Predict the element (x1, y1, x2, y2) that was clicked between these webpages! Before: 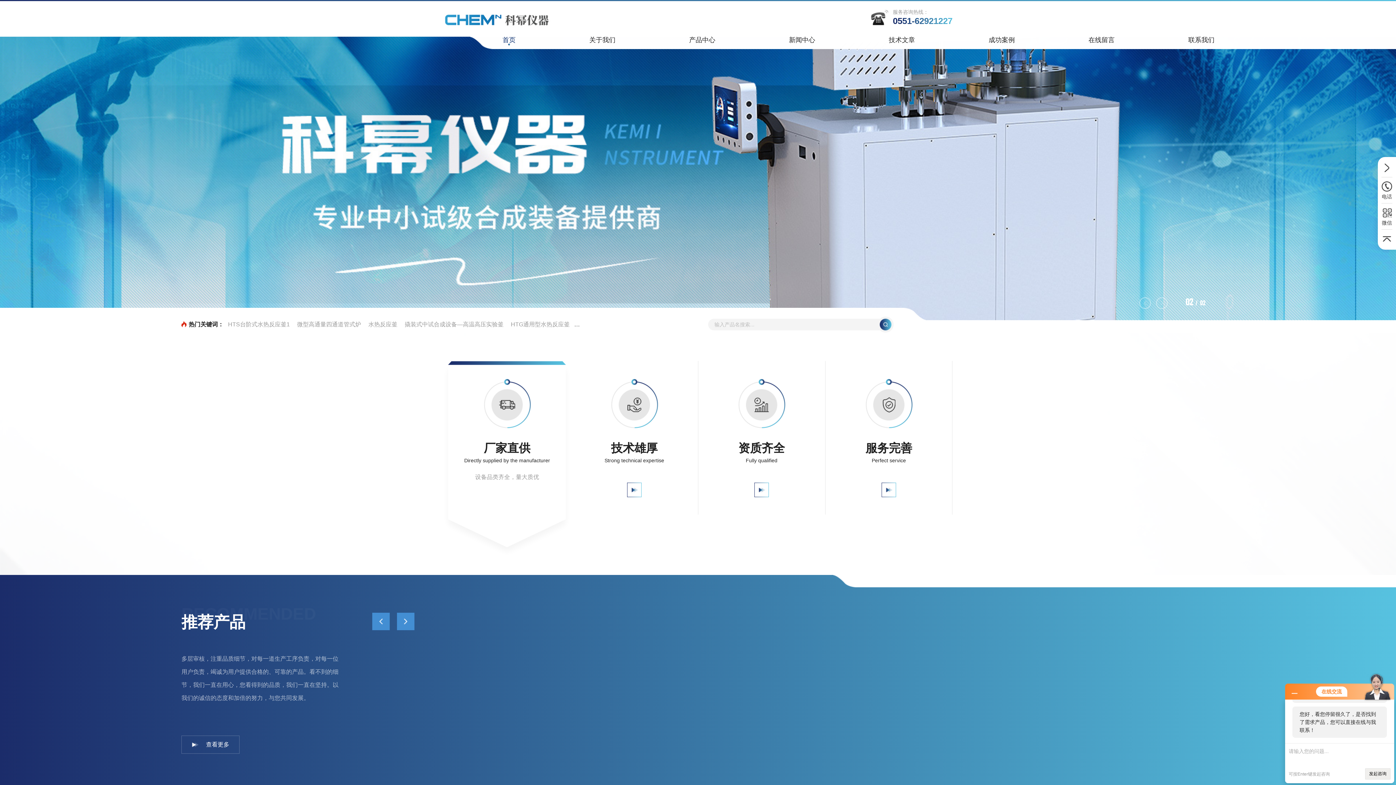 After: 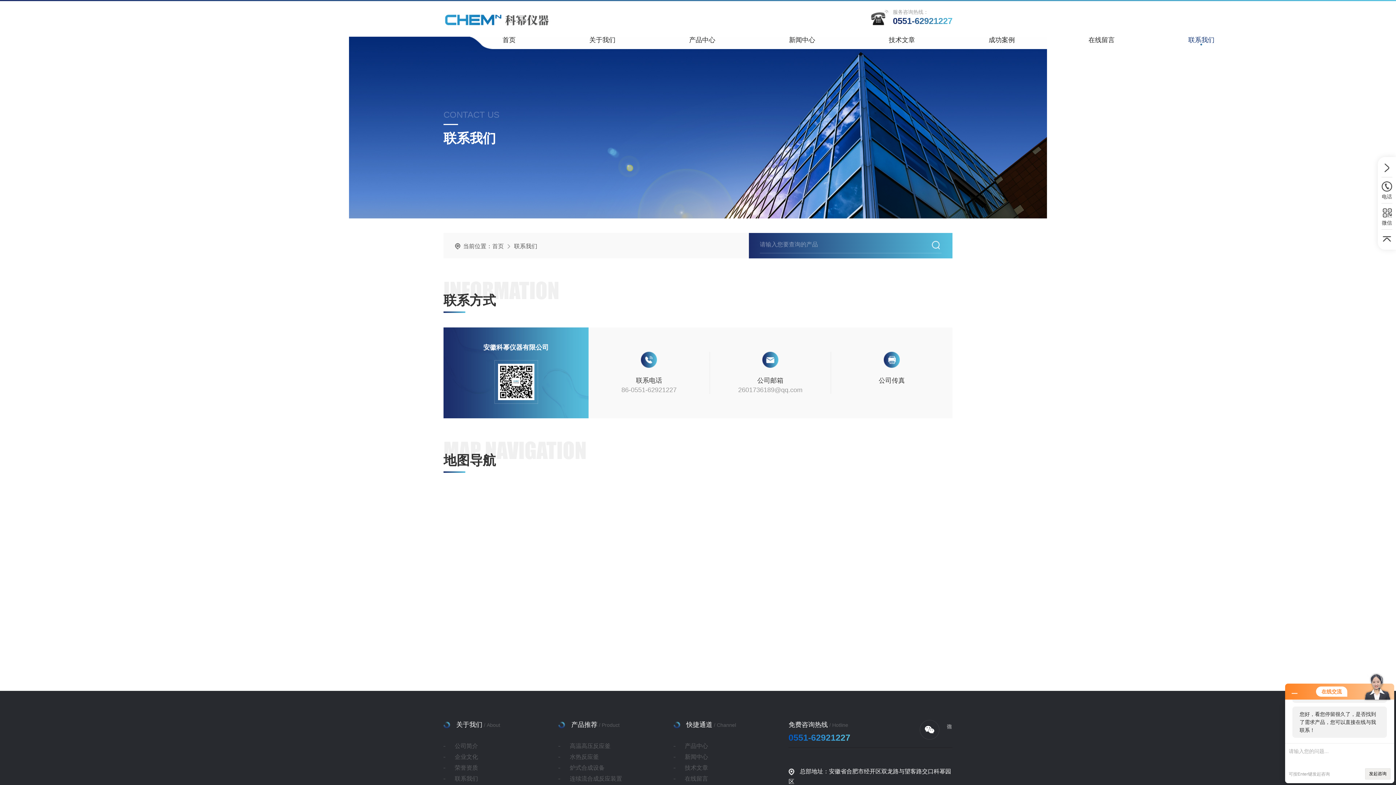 Action: bbox: (1188, 36, 1214, 46) label: 联系我们